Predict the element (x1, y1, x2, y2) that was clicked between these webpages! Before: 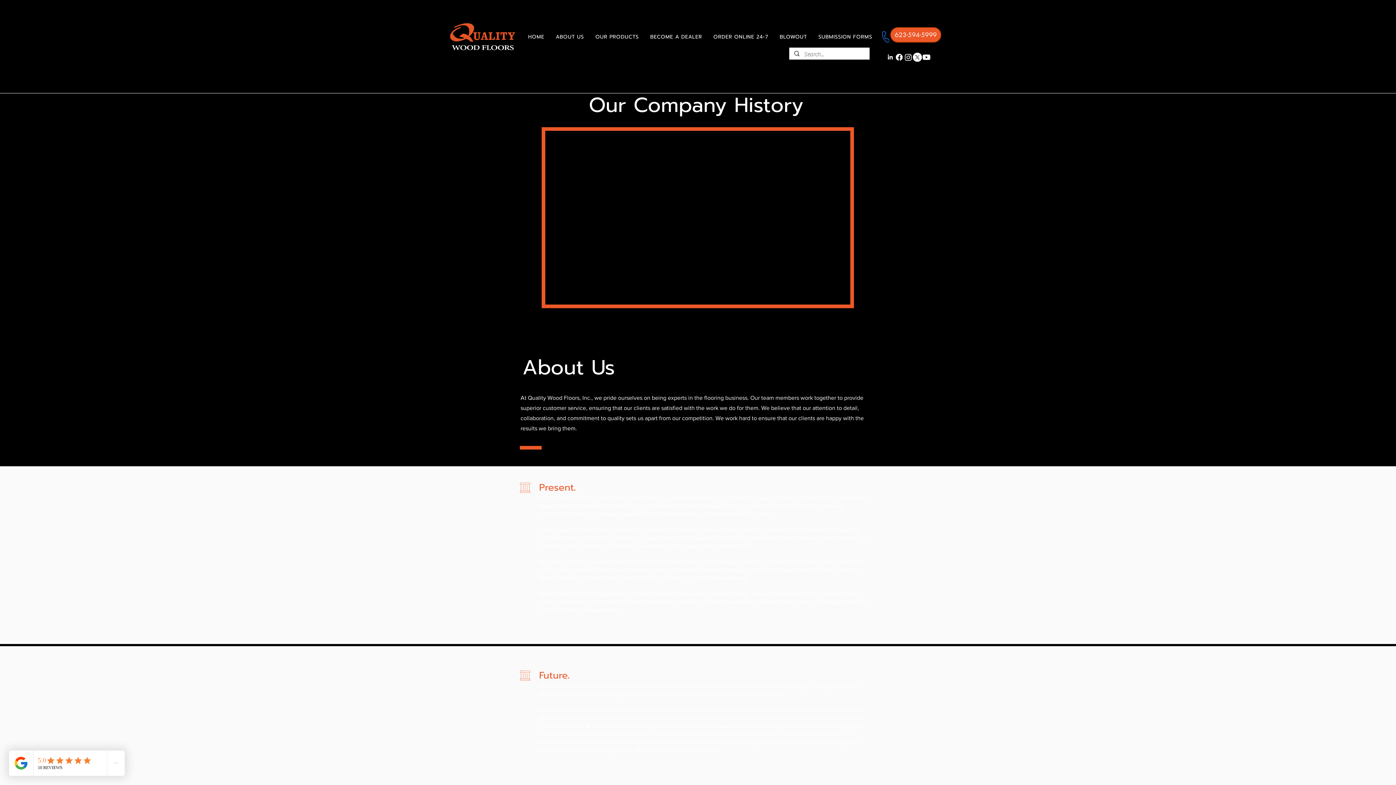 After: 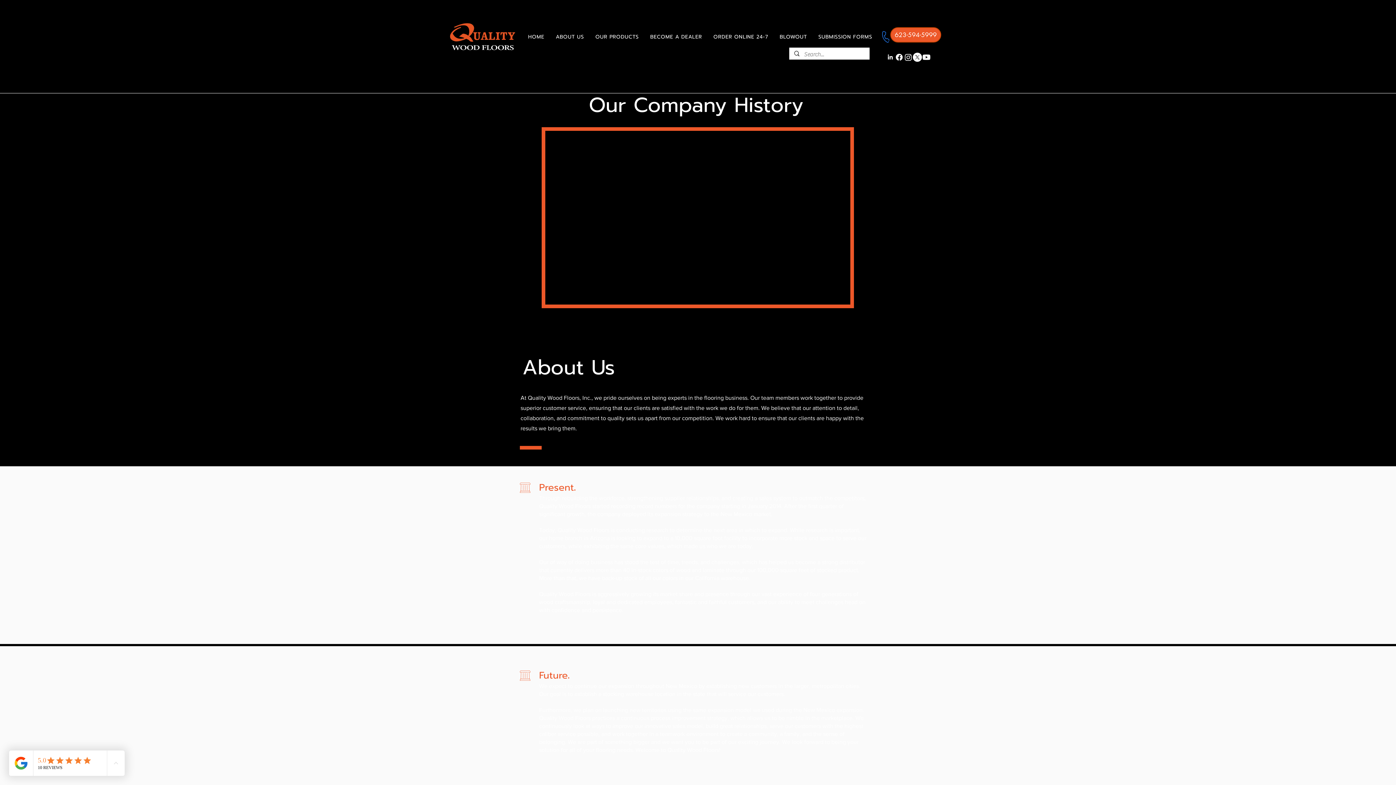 Action: bbox: (904, 52, 913, 61) label: Instagram